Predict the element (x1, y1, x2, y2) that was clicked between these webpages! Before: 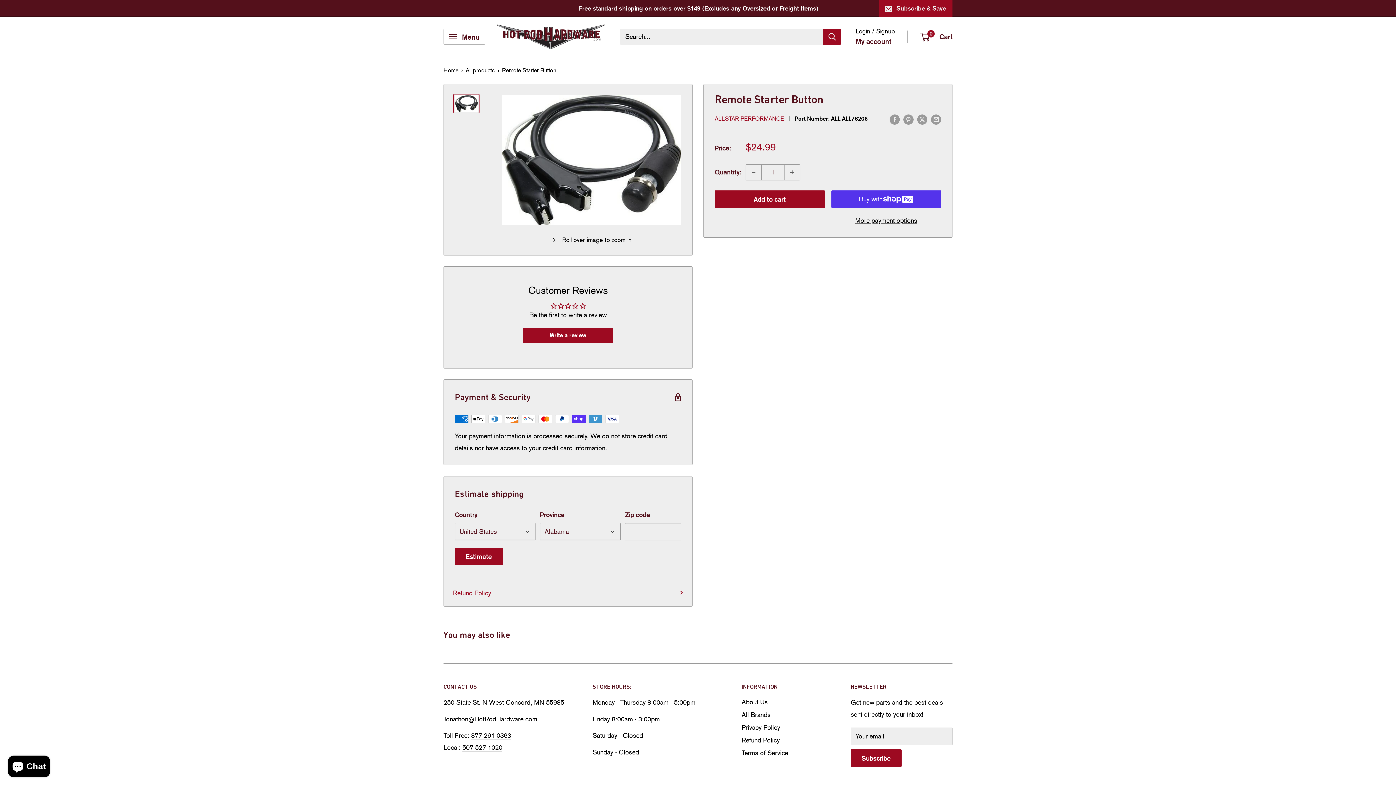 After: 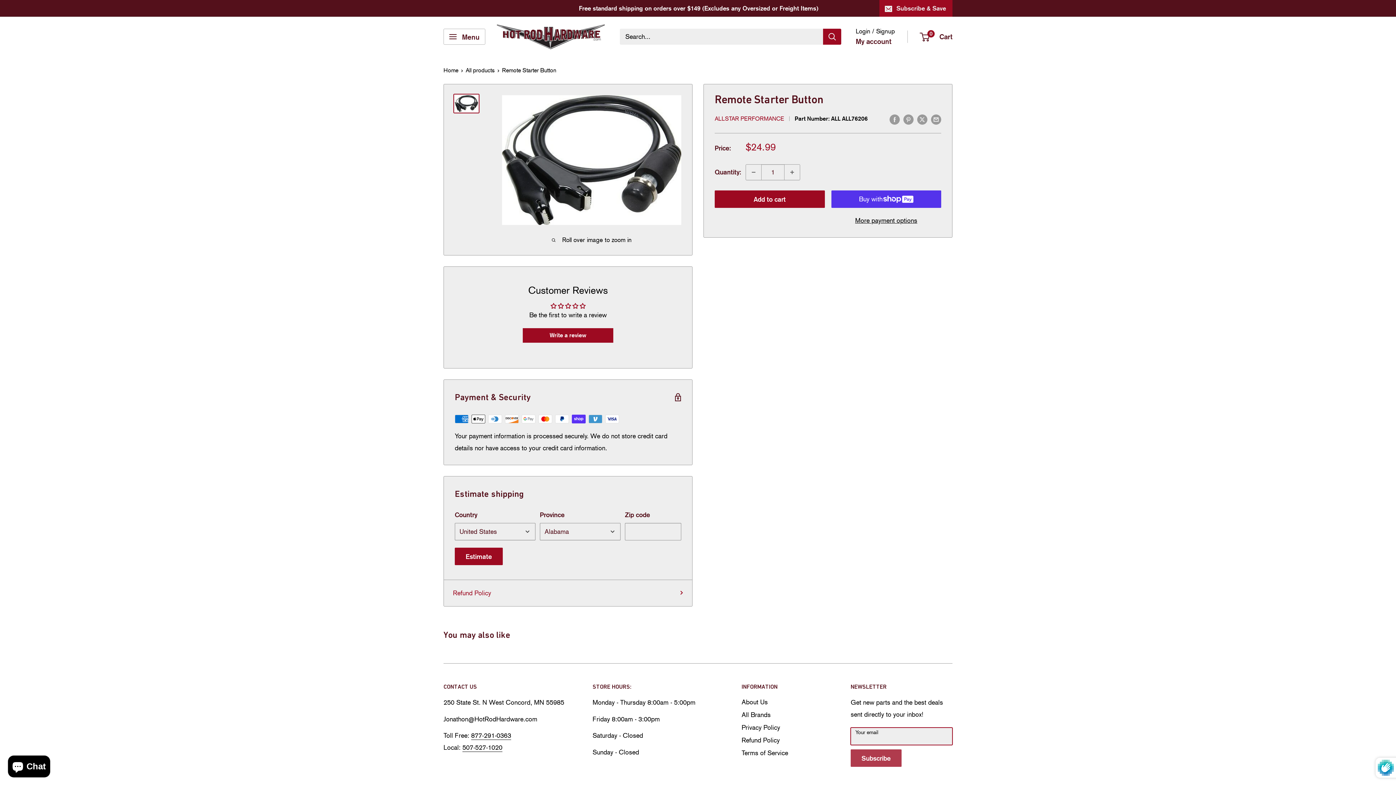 Action: bbox: (850, 749, 901, 767) label: Subscribe